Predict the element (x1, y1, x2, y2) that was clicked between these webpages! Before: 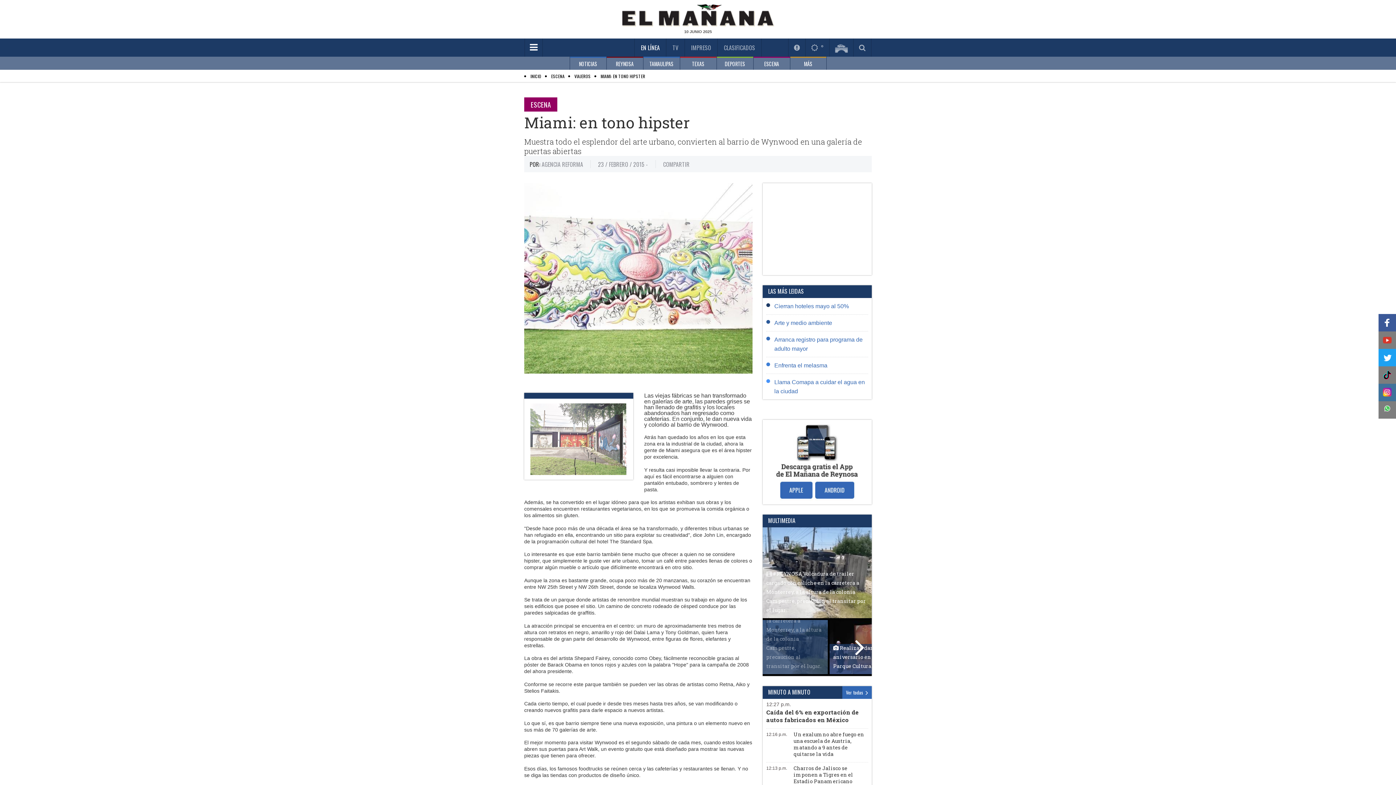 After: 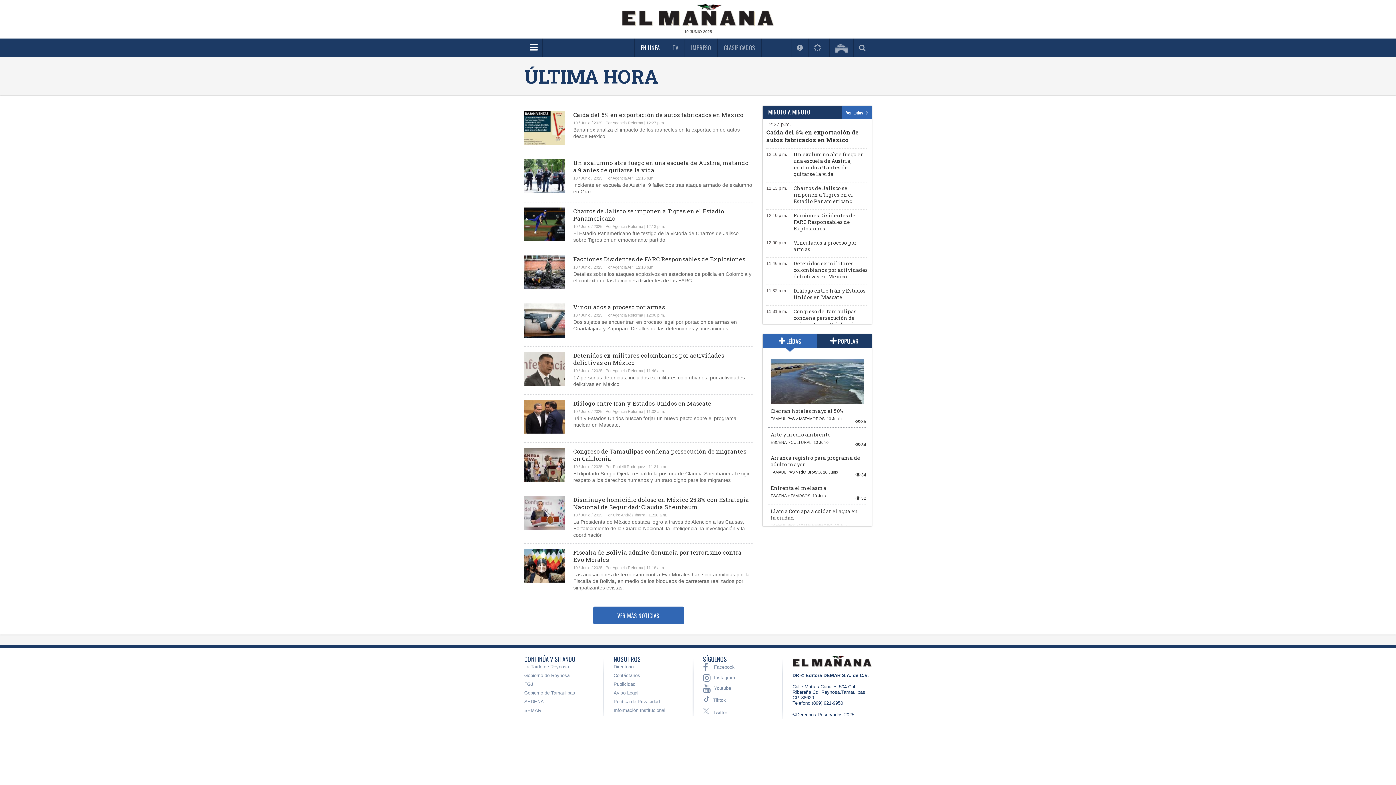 Action: label: Ver todas  bbox: (842, 686, 872, 699)